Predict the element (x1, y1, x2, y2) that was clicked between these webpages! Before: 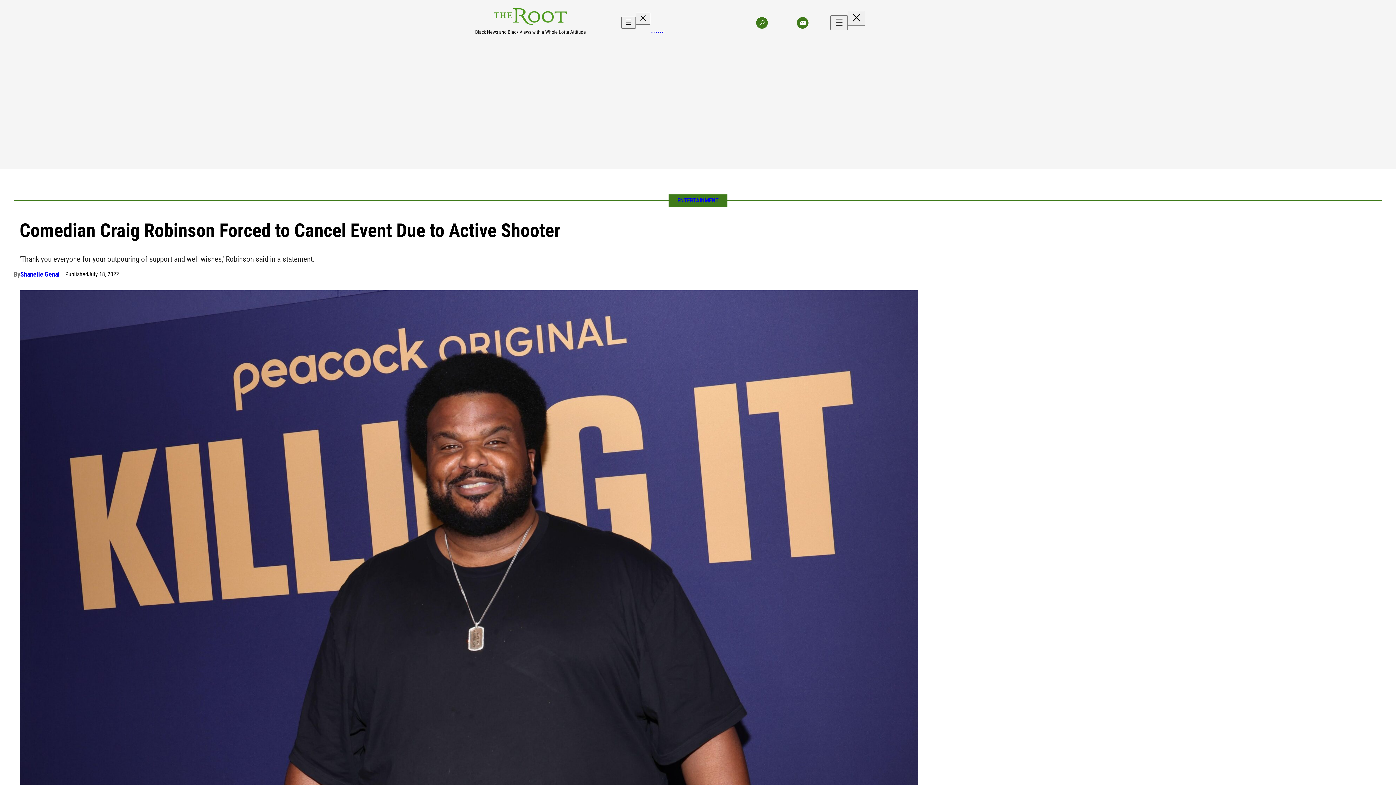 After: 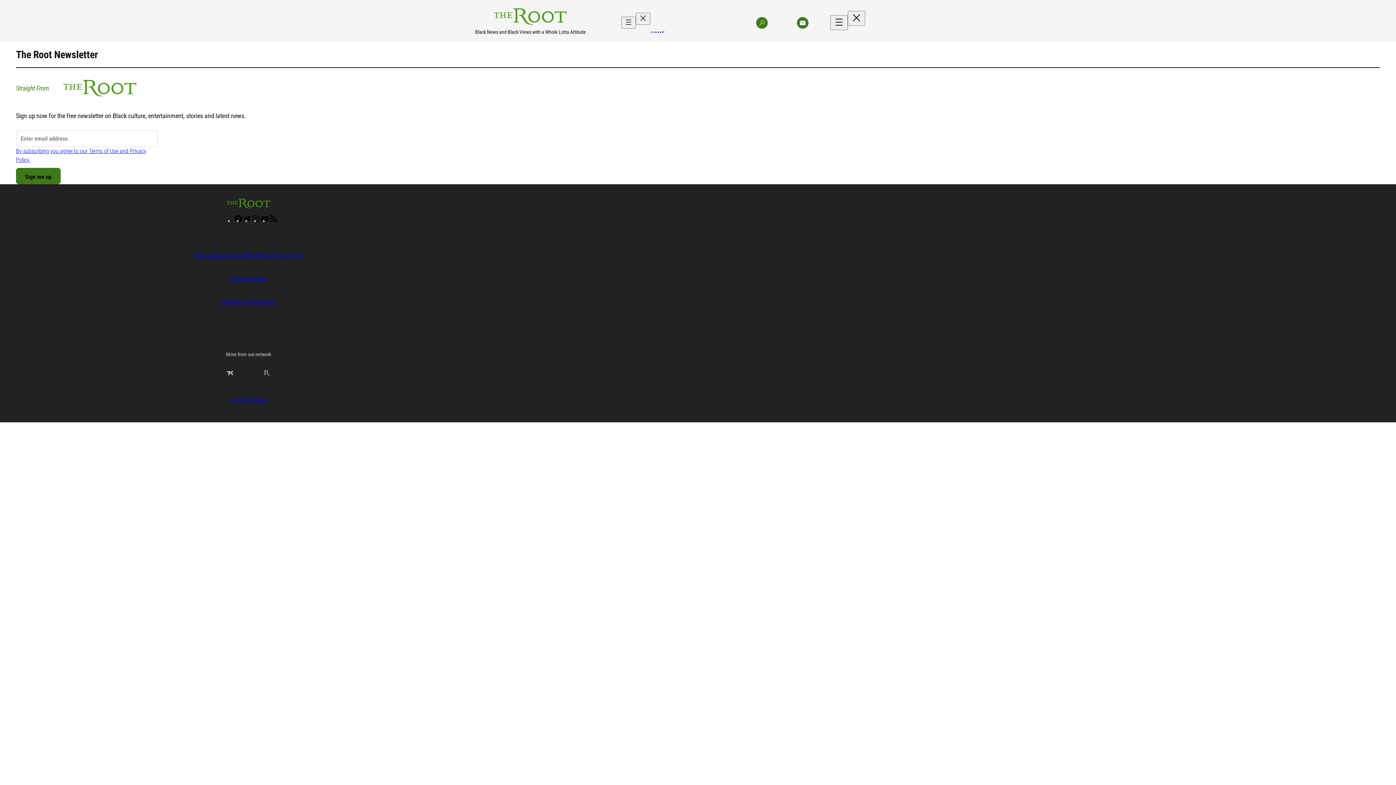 Action: bbox: (799, 19, 806, 26)